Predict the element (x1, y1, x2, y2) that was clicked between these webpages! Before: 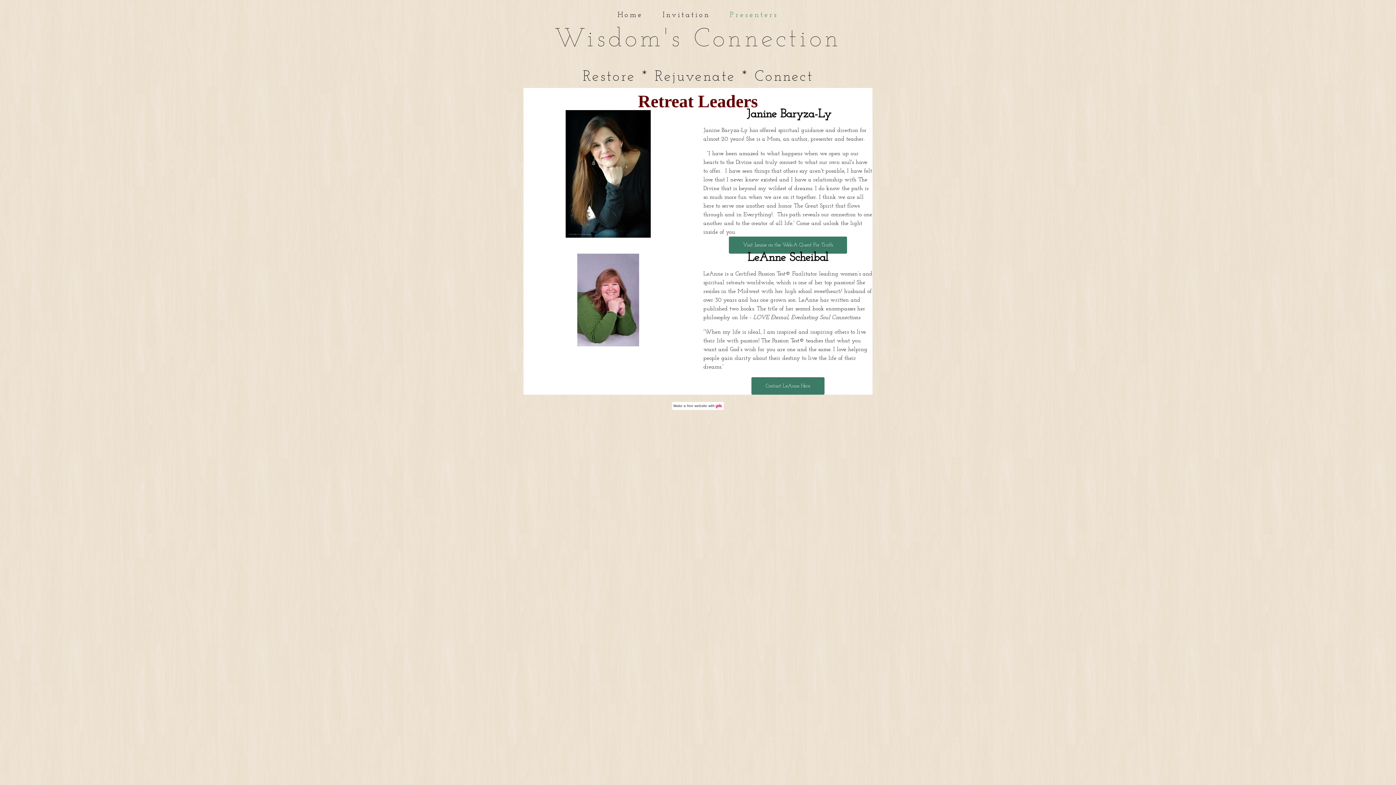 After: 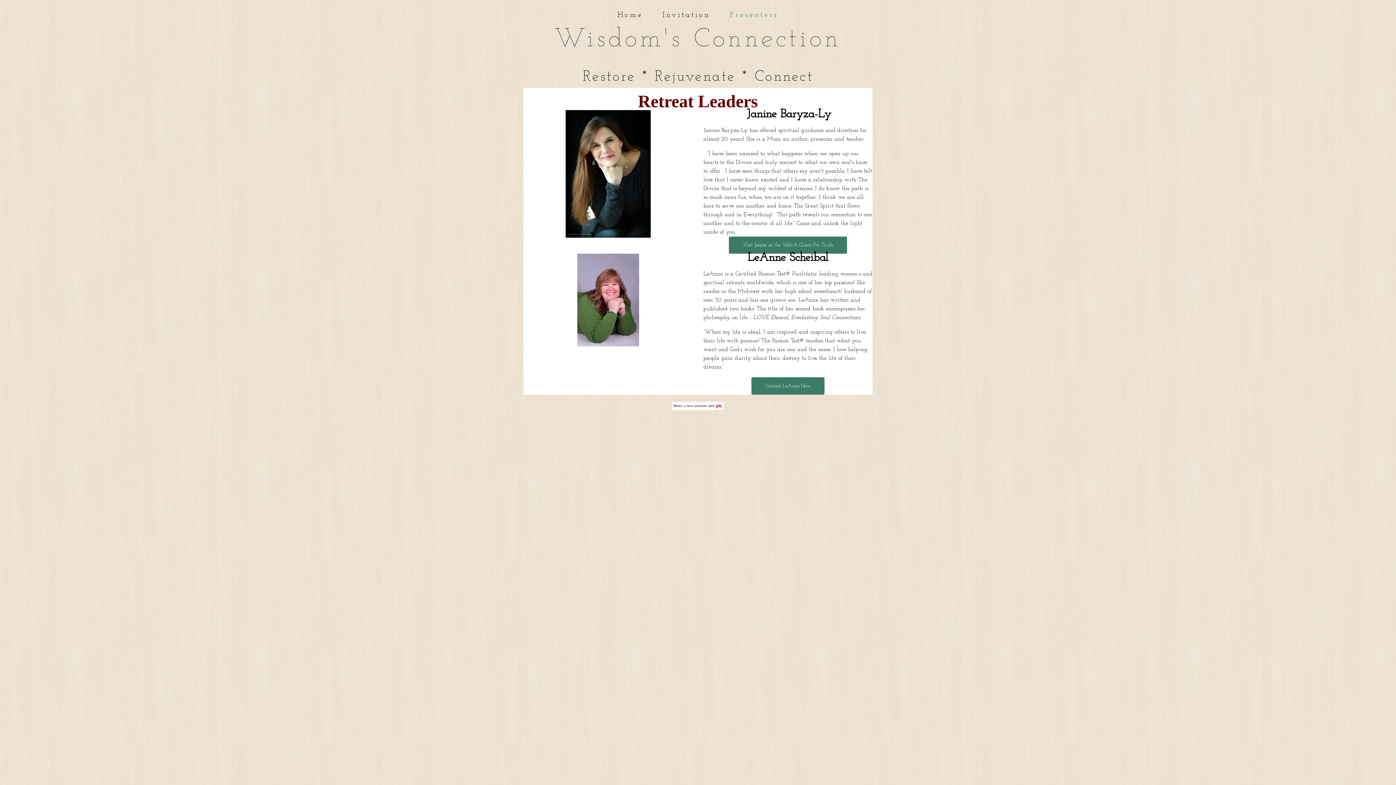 Action: label: Presenters bbox: (730, 11, 778, 18)